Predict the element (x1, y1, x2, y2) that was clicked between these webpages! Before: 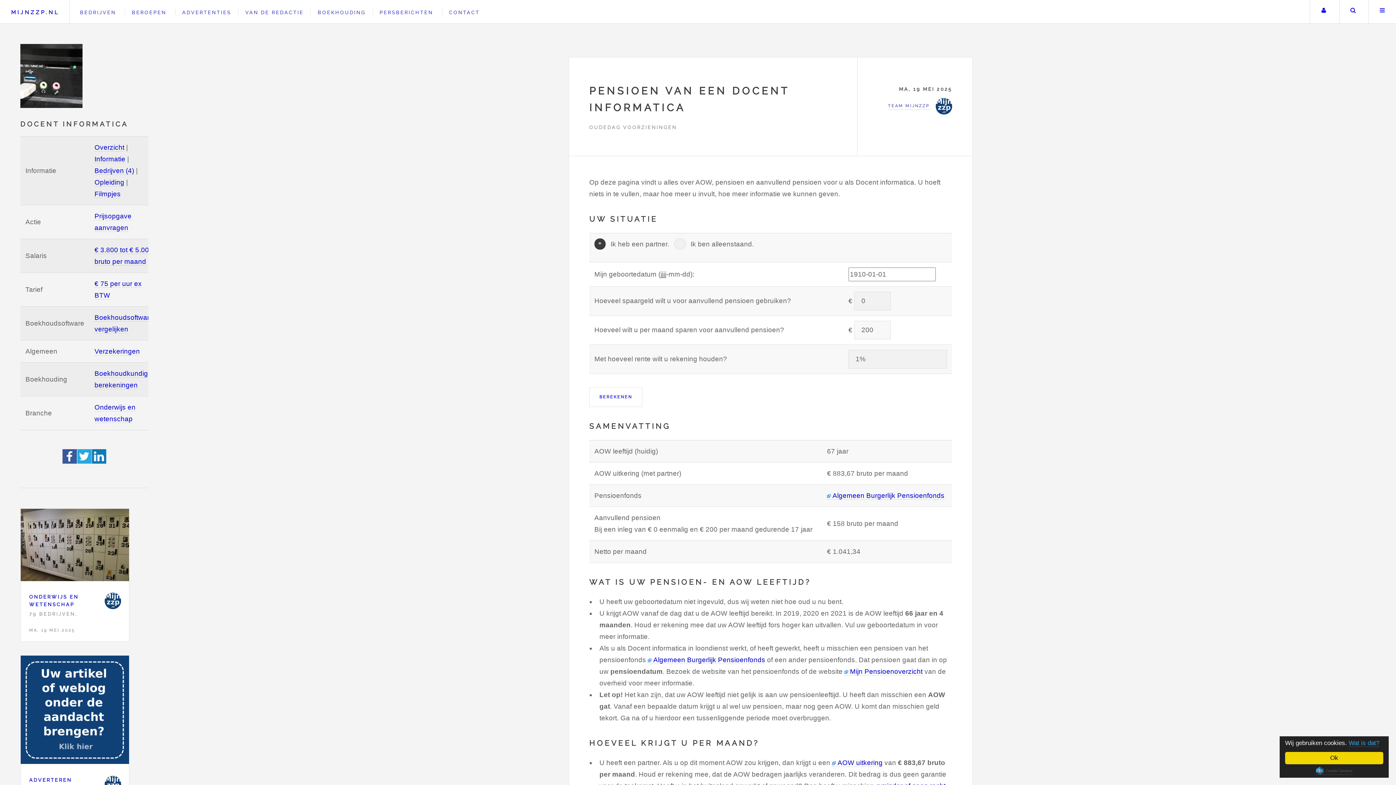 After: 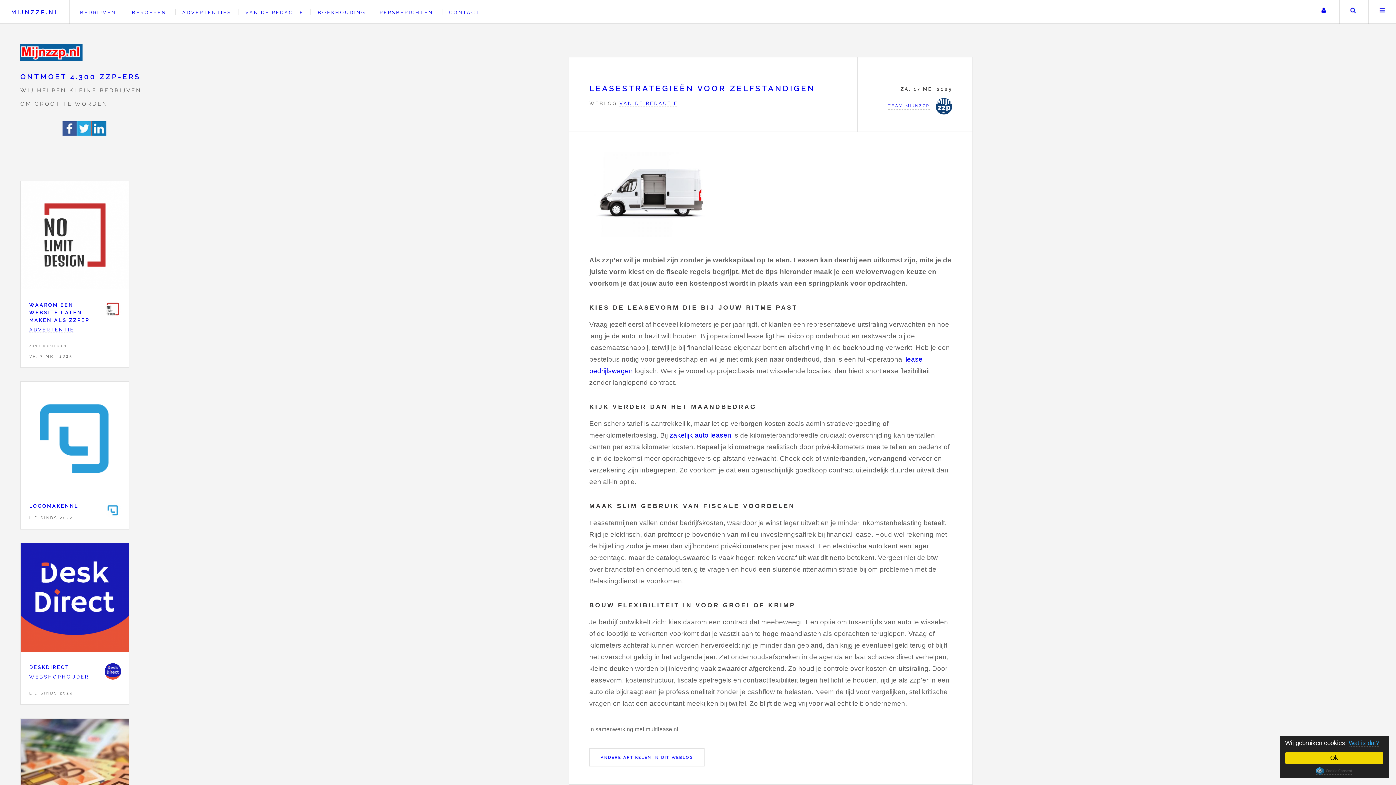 Action: bbox: (11, 9, 59, 15) label: MIJNZZP.NL